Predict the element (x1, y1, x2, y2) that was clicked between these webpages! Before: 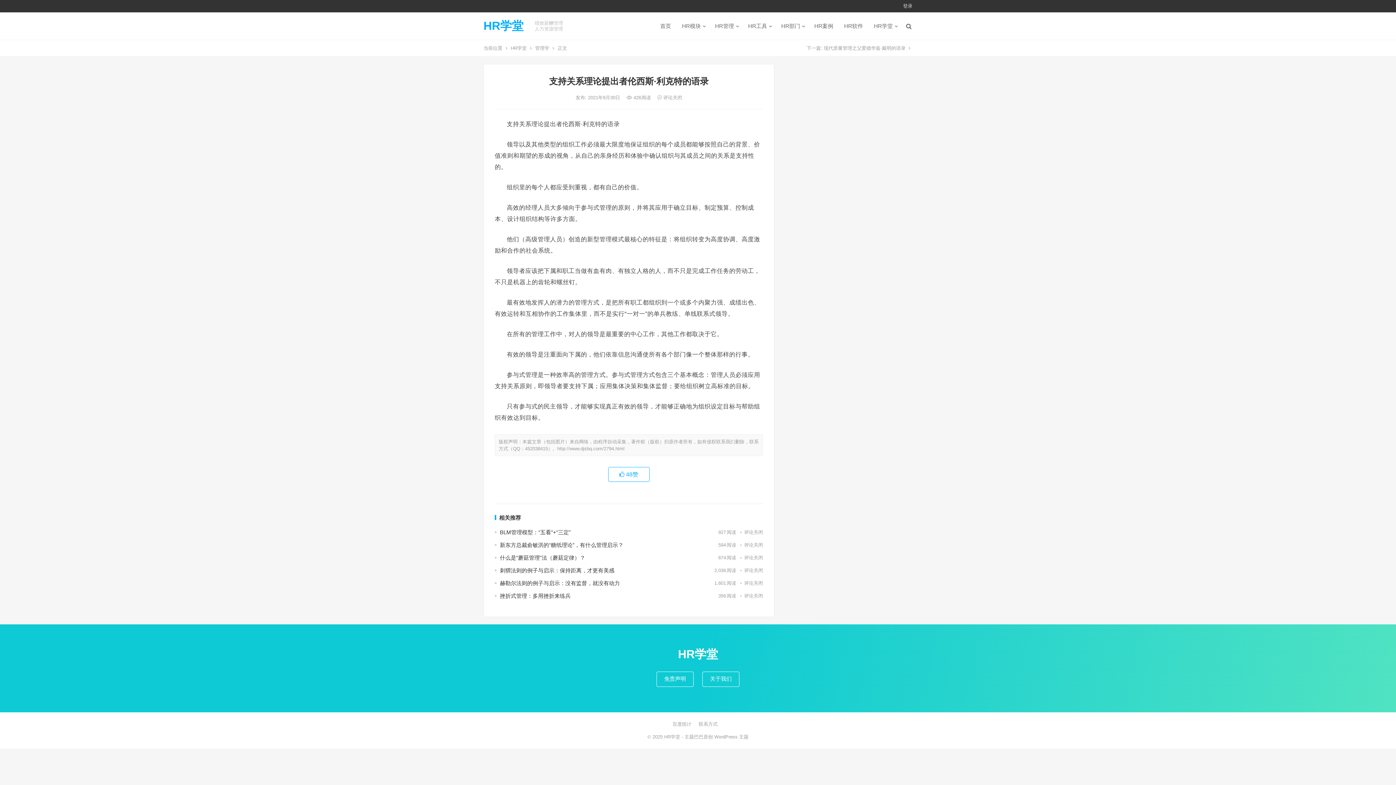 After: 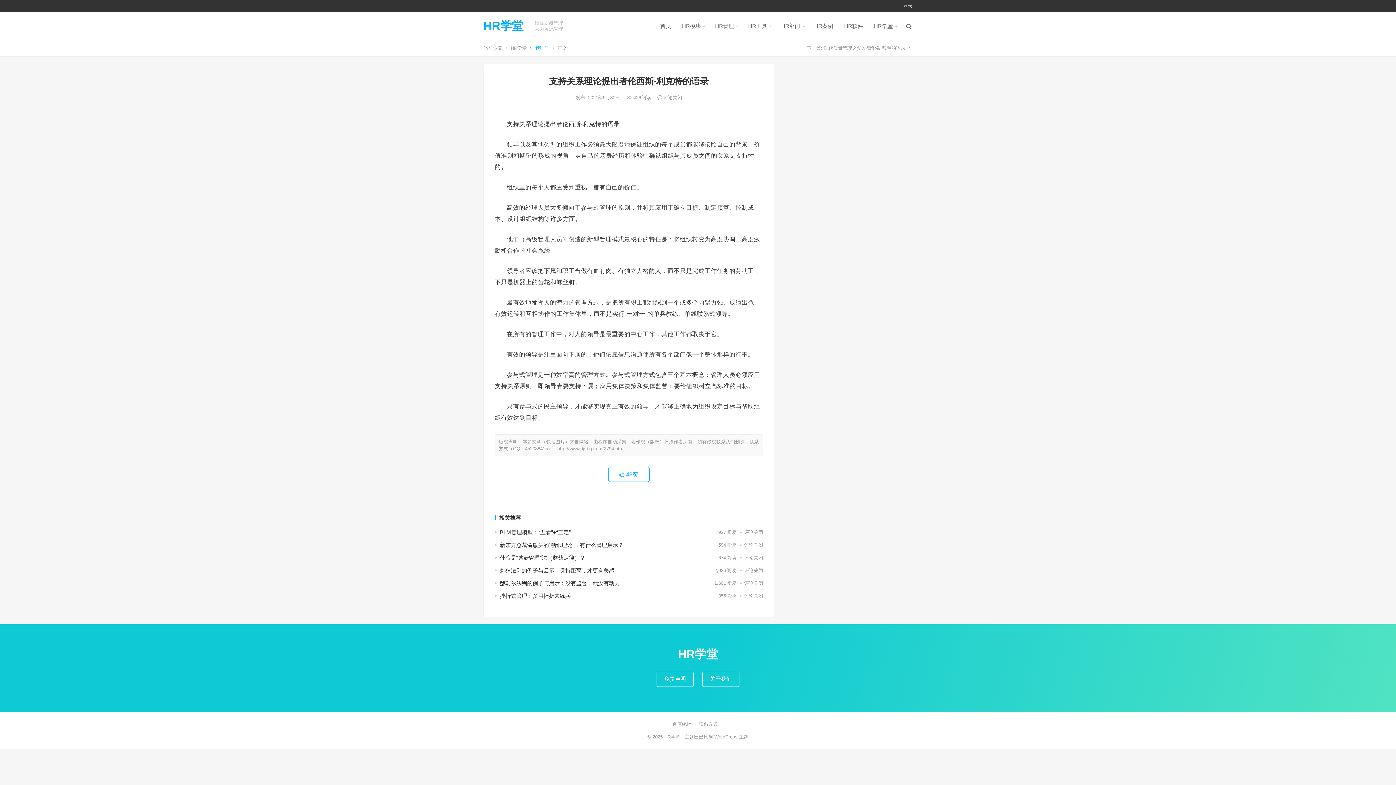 Action: label: 管理学 bbox: (535, 45, 549, 50)